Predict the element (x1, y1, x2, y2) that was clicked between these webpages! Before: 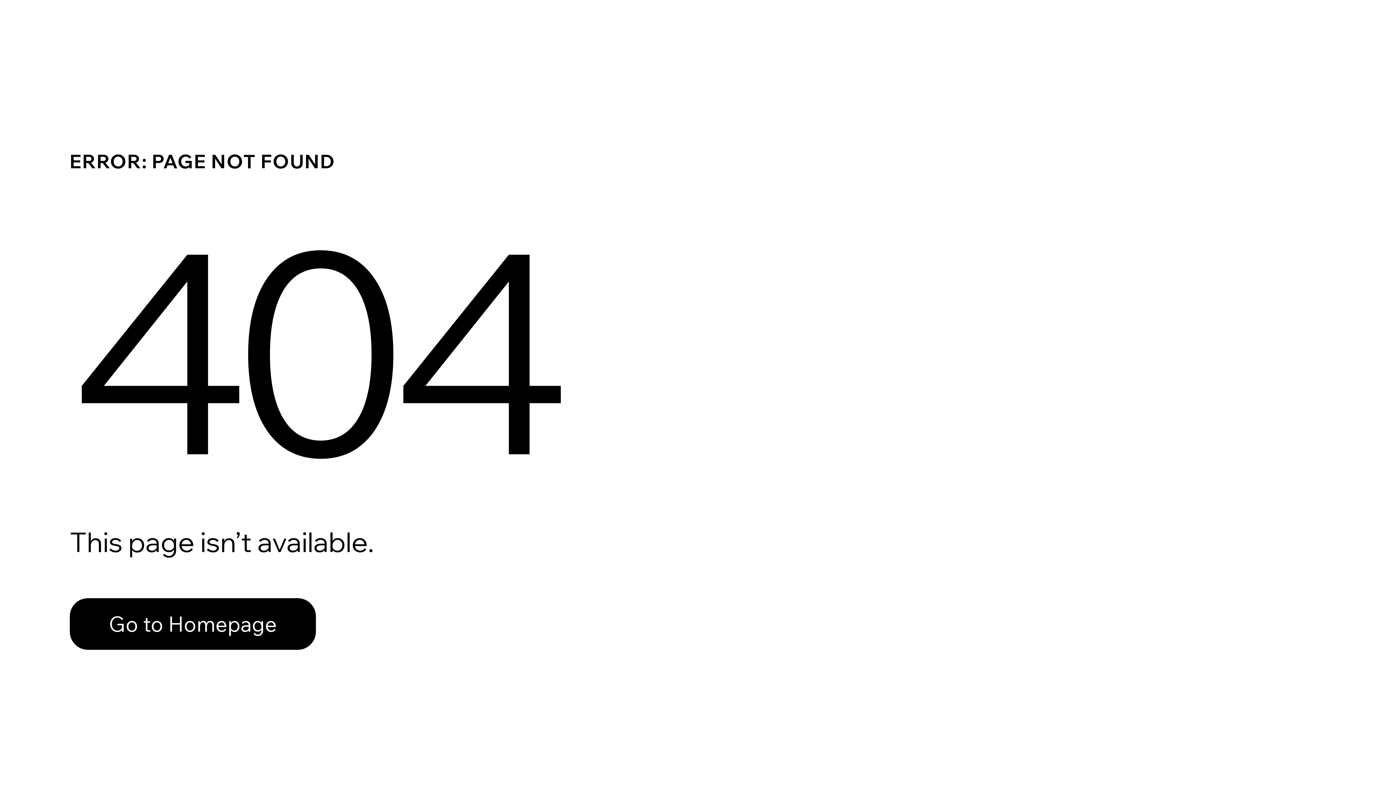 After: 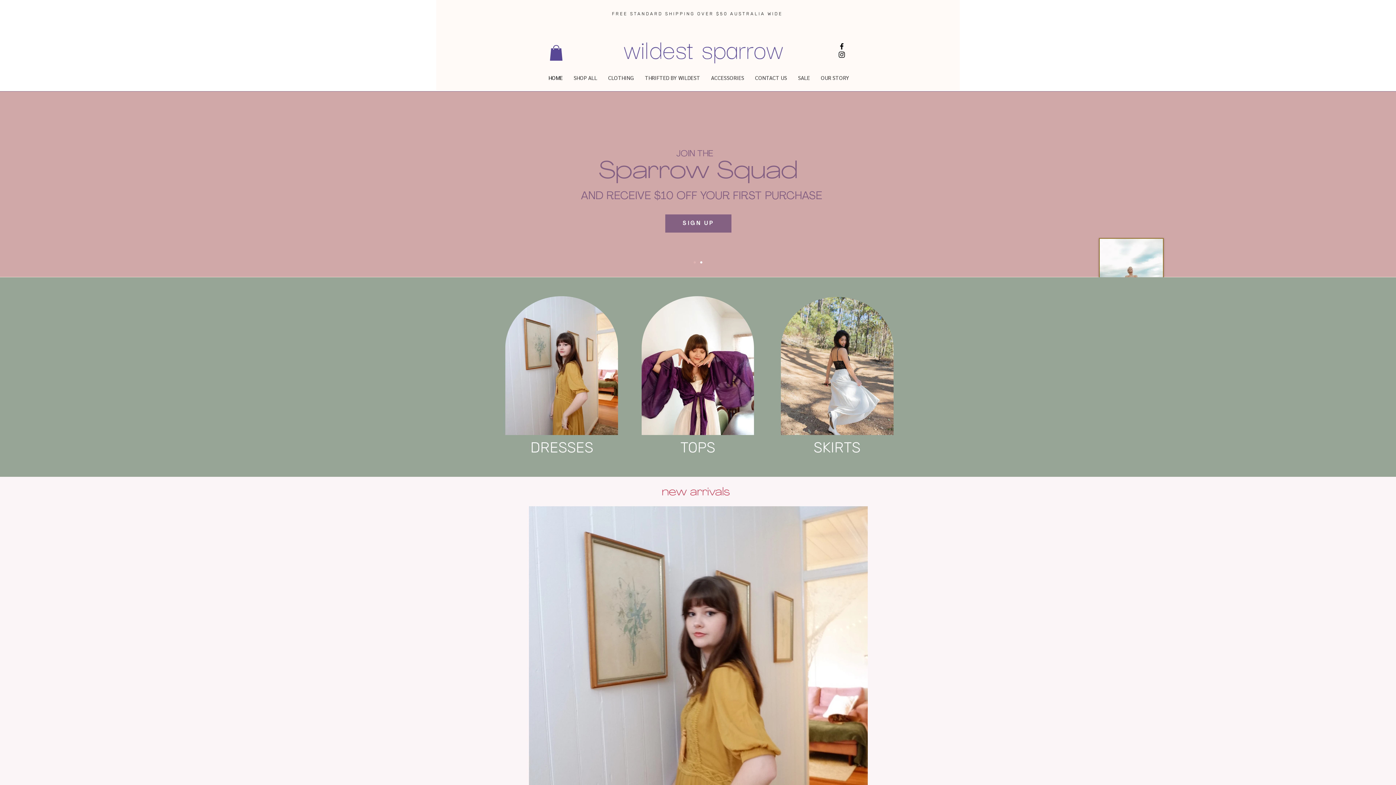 Action: label: Go to Homepage bbox: (69, 582, 768, 659)